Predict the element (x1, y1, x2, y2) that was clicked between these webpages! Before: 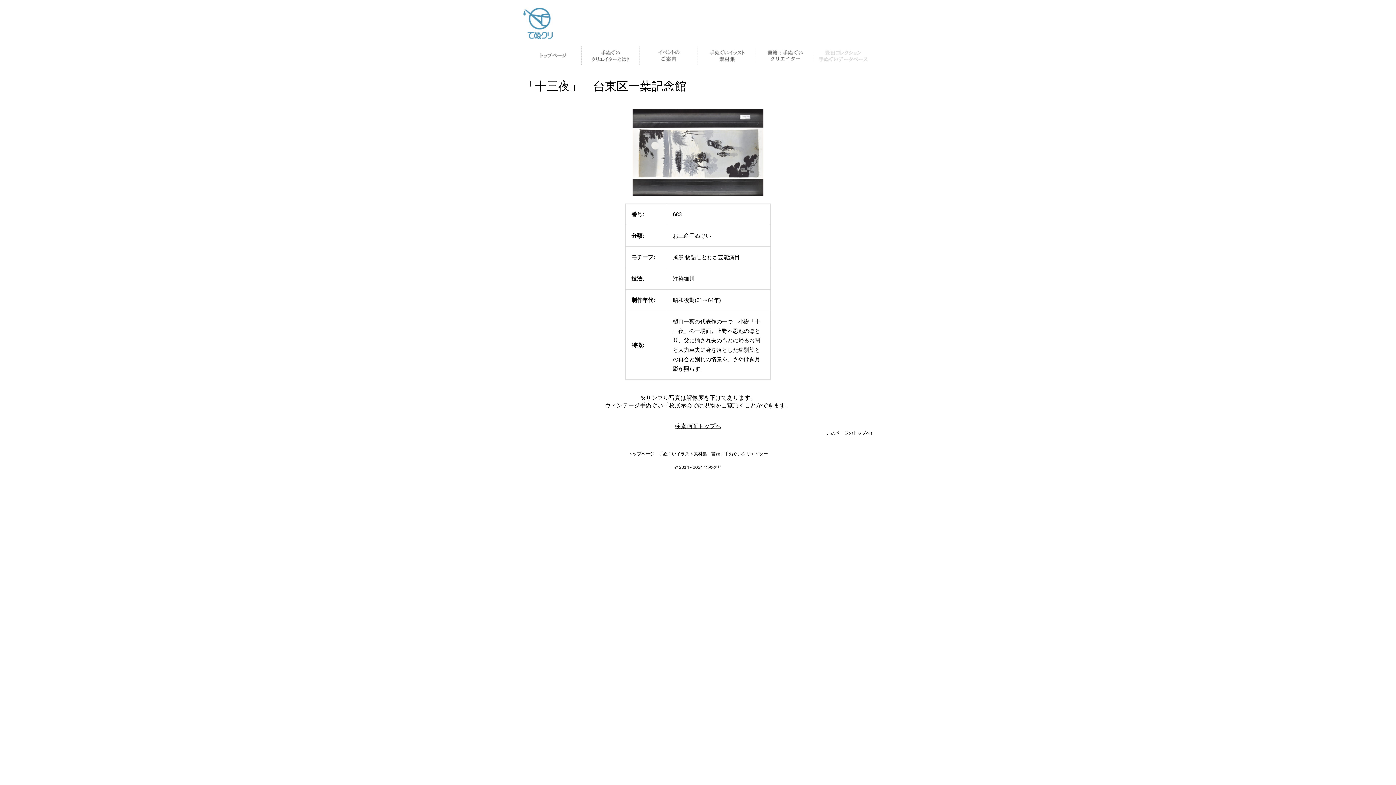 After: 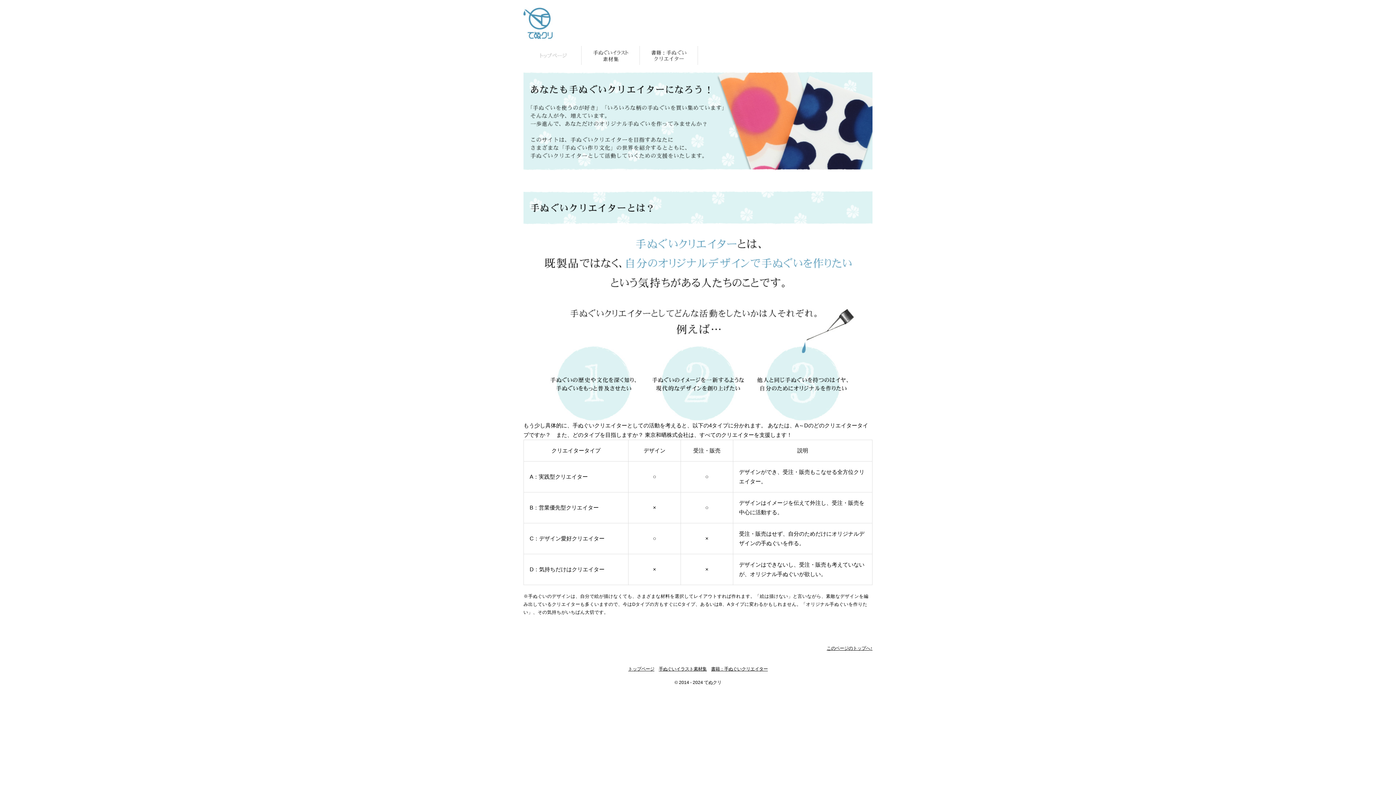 Action: bbox: (523, 46, 581, 52)